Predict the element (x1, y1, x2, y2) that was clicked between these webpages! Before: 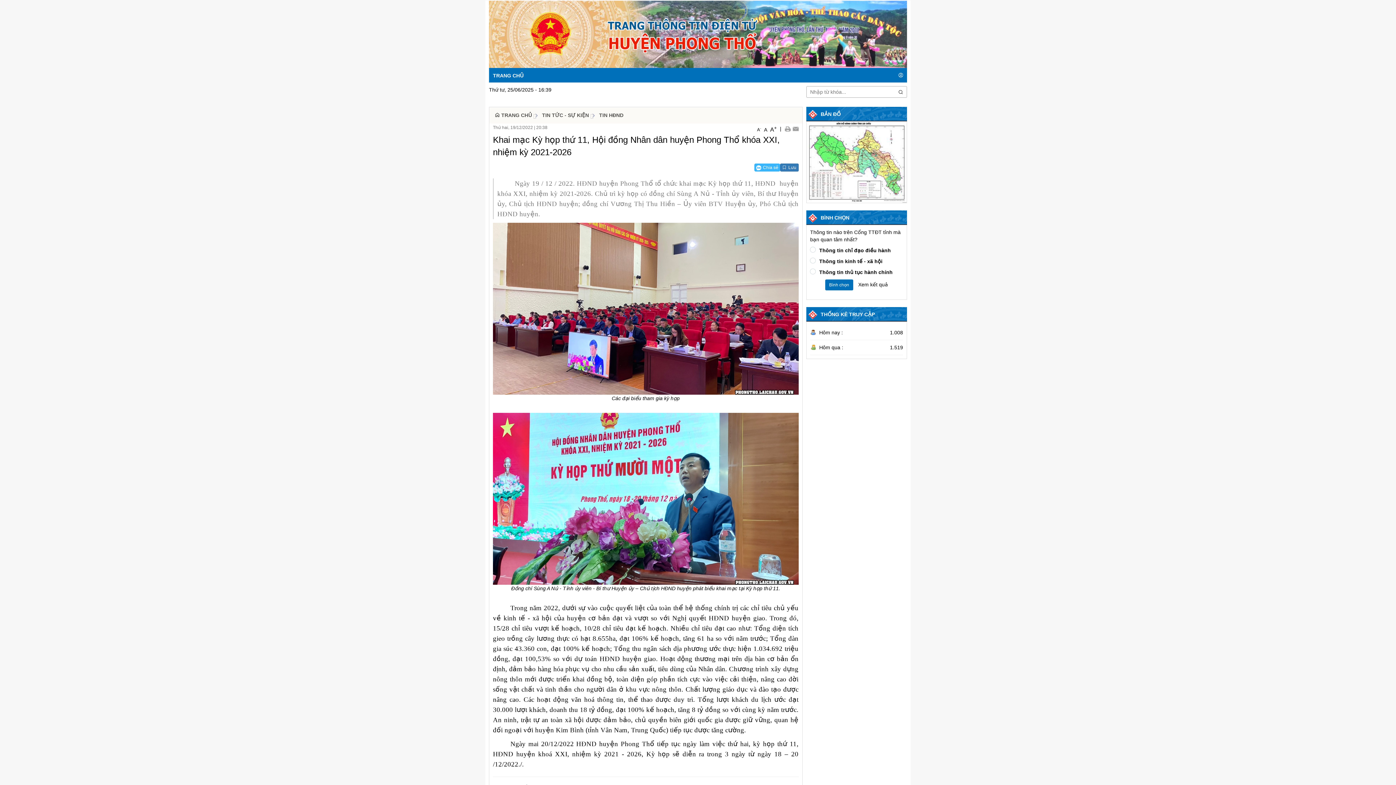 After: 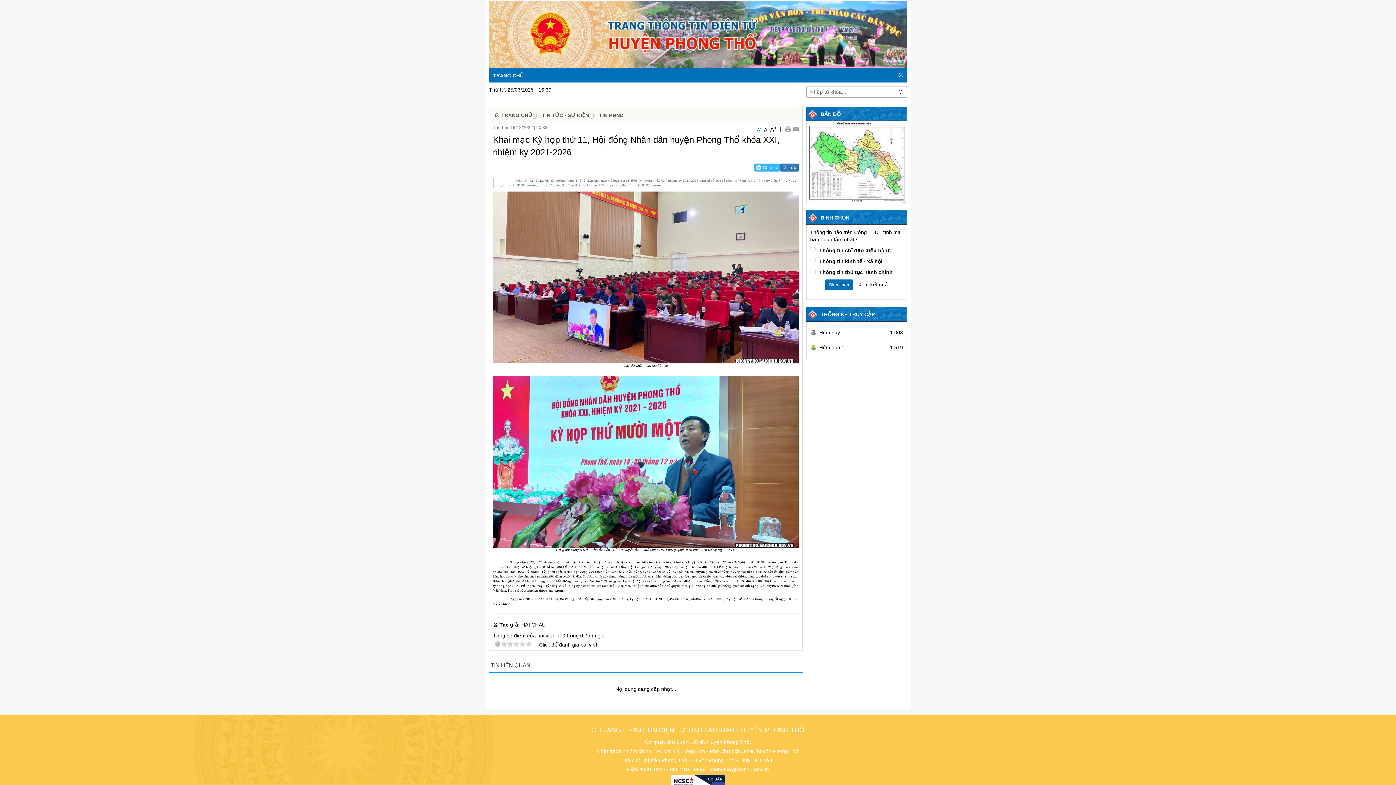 Action: label: A- bbox: (756, 124, 762, 132)